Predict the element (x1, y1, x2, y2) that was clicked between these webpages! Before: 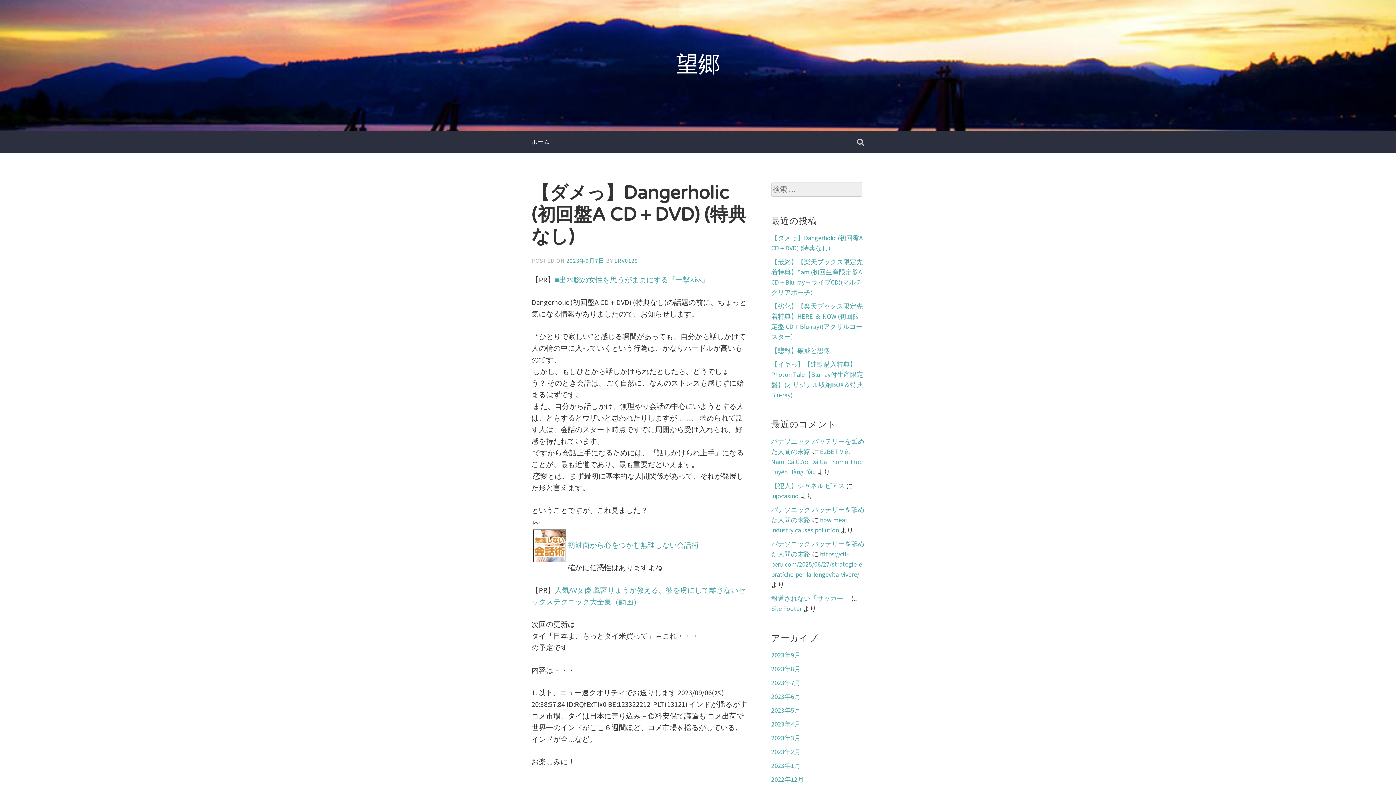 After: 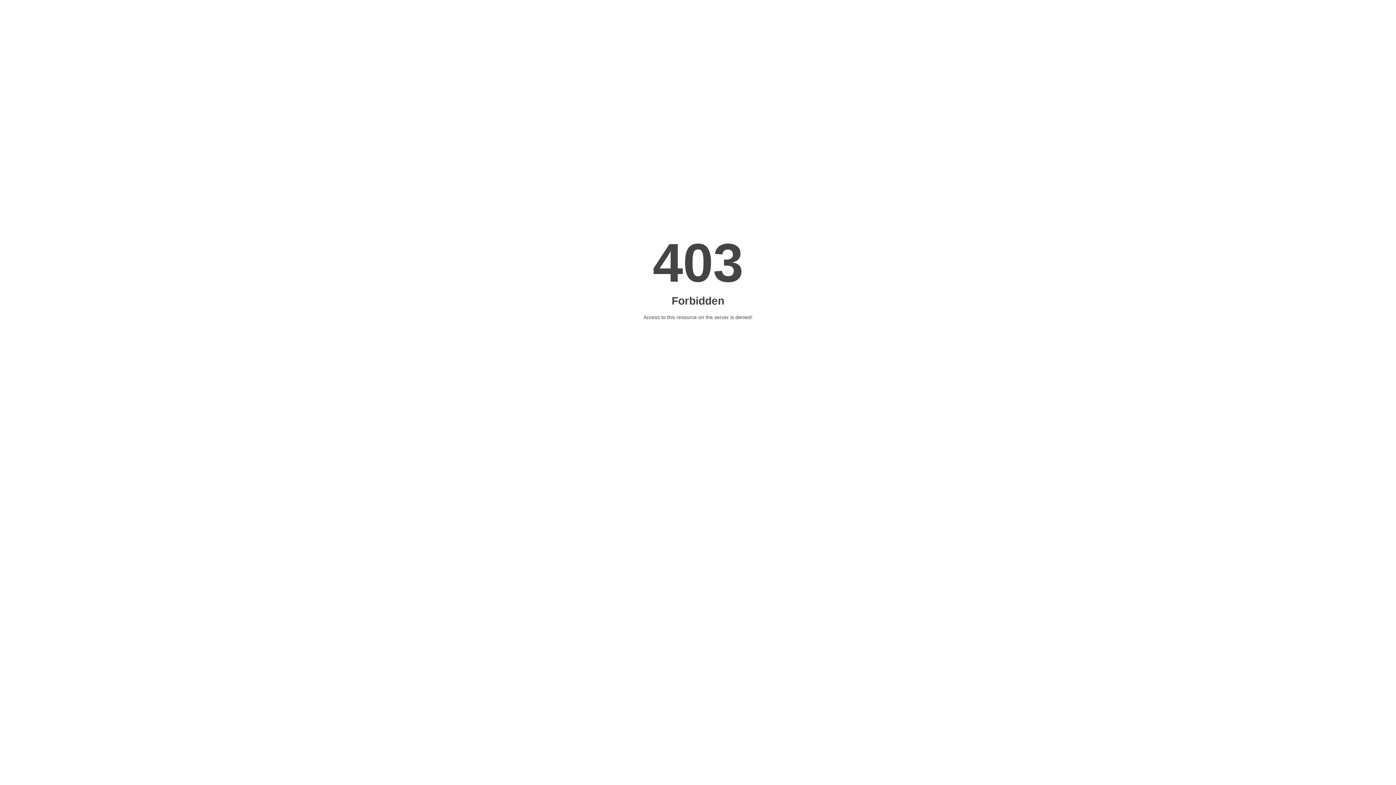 Action: bbox: (771, 550, 864, 578) label: https://cit-peru.com/2025/06/27/strategie-e-pratiche-per-la-longevita-vivere/